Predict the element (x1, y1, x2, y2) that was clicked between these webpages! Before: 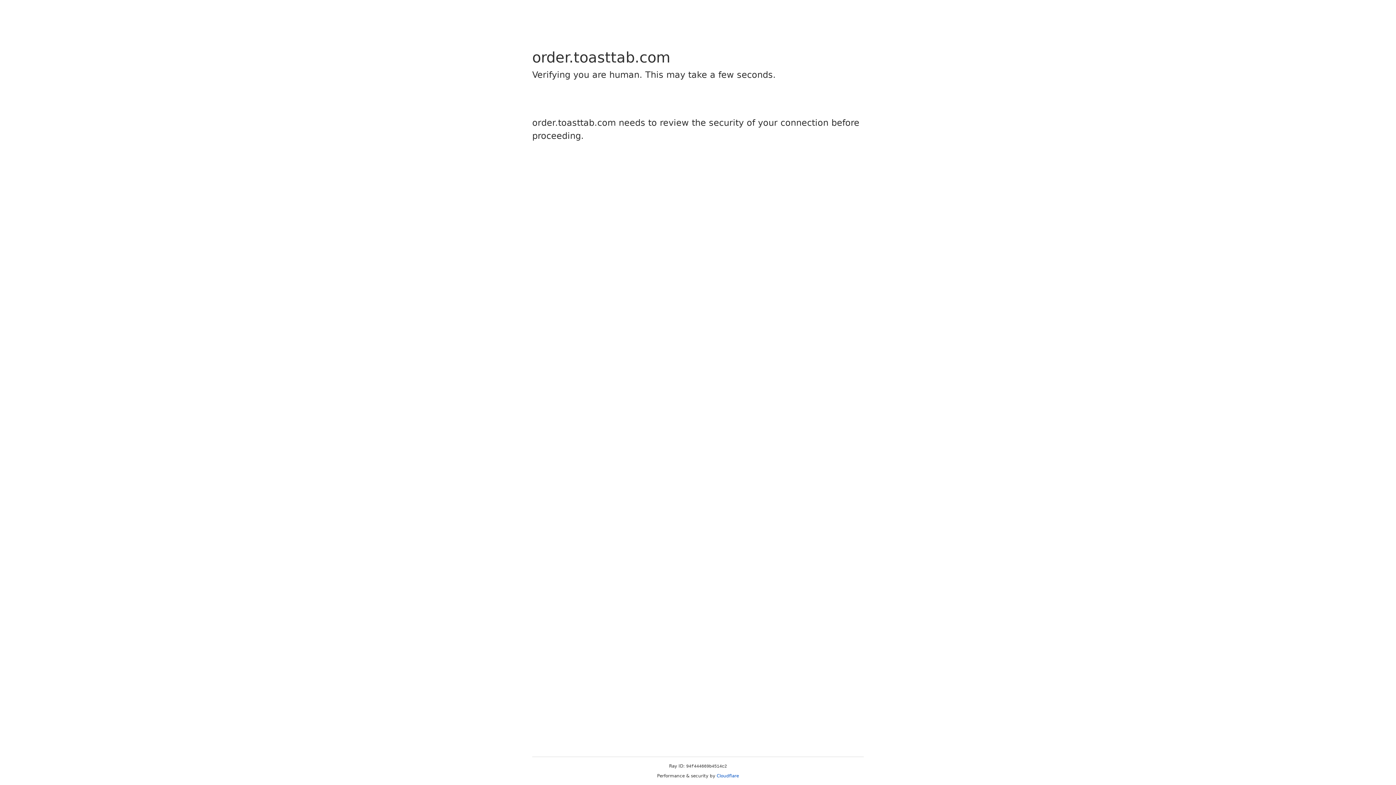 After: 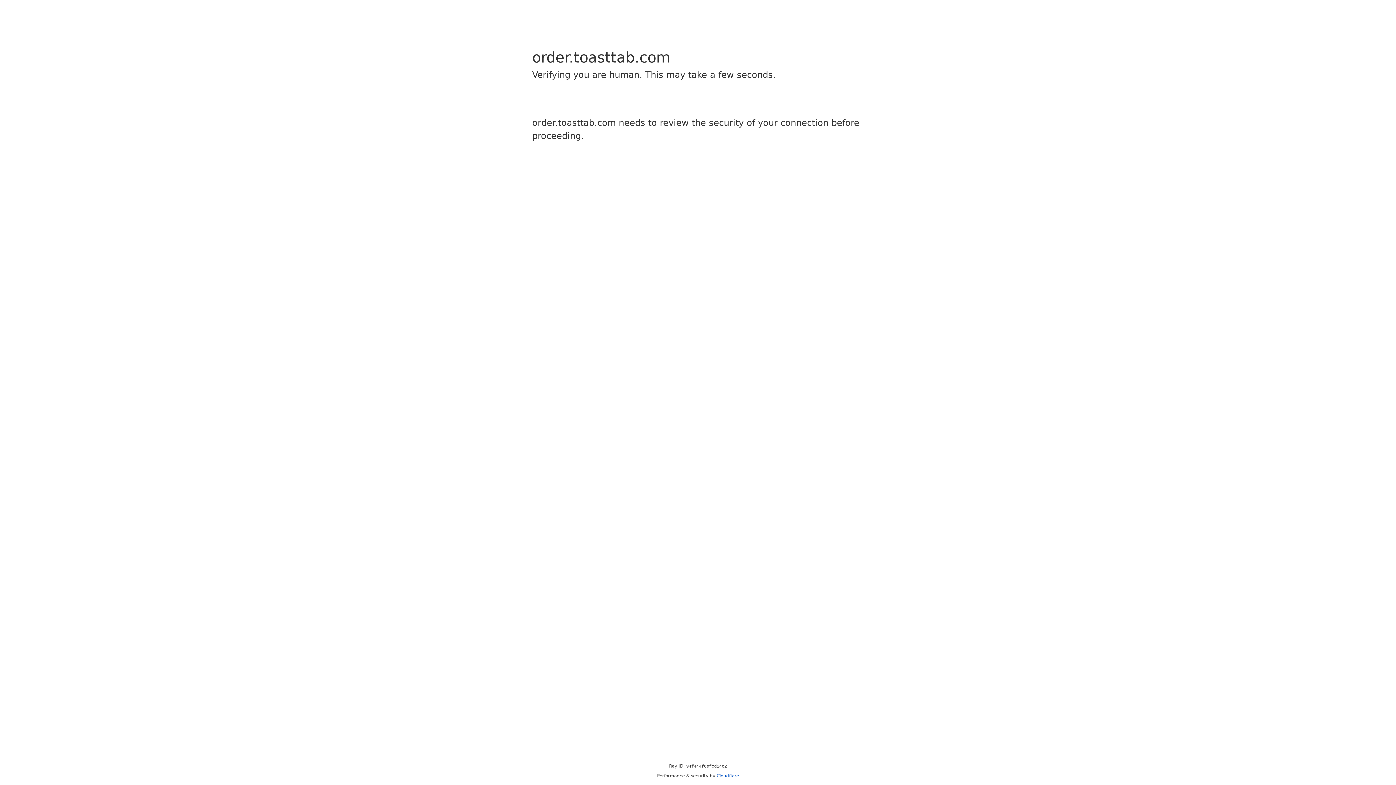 Action: label: Cloudflare bbox: (716, 773, 739, 778)